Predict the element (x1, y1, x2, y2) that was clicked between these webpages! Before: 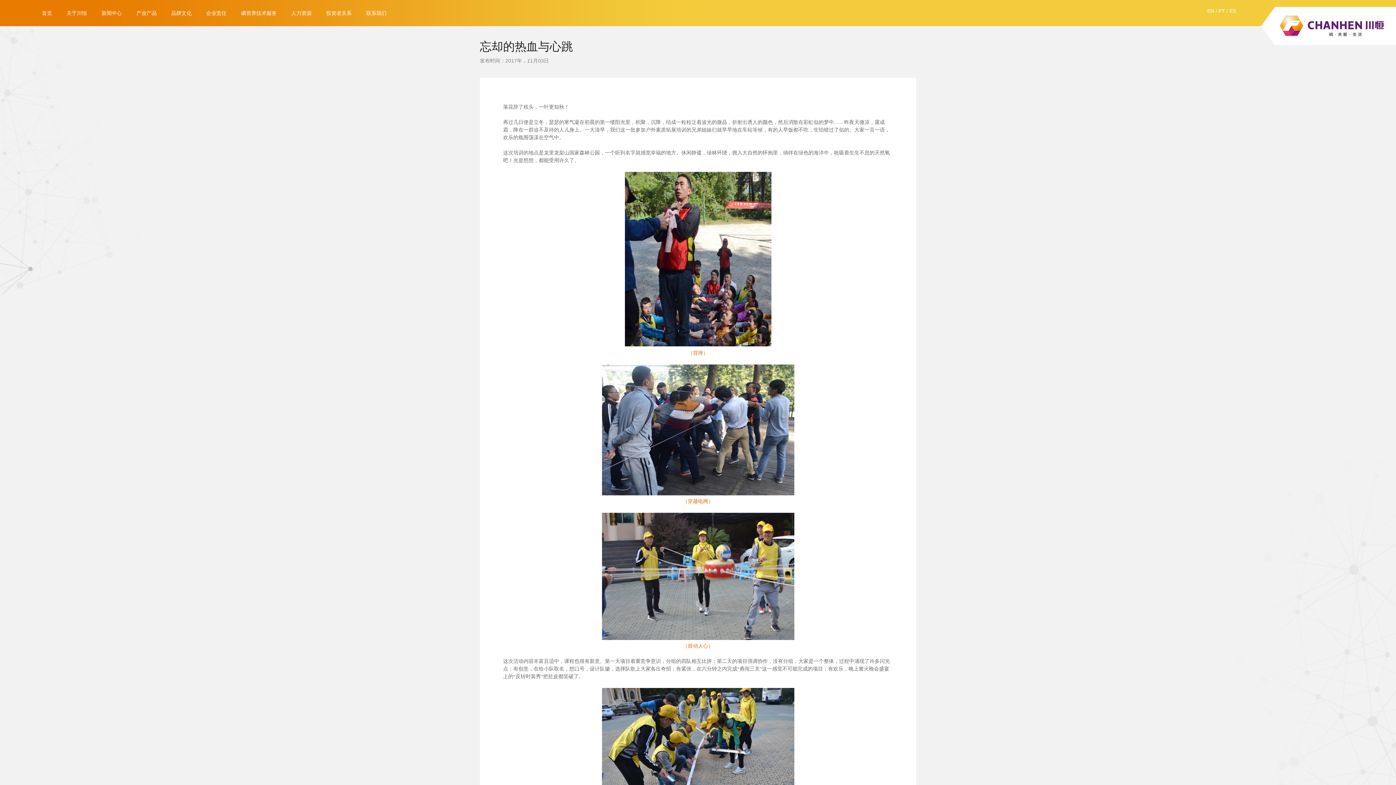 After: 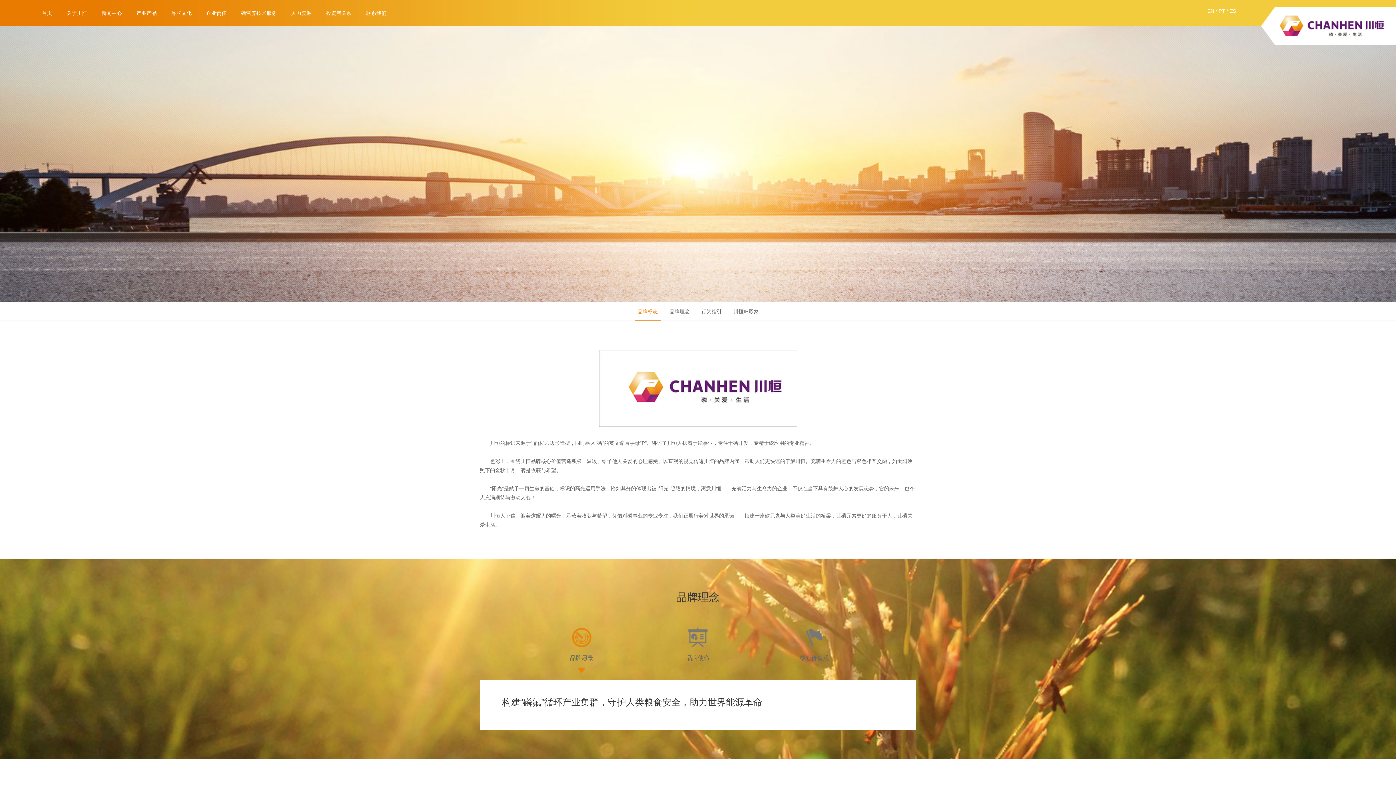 Action: bbox: (171, 10, 191, 17) label: 品牌文化